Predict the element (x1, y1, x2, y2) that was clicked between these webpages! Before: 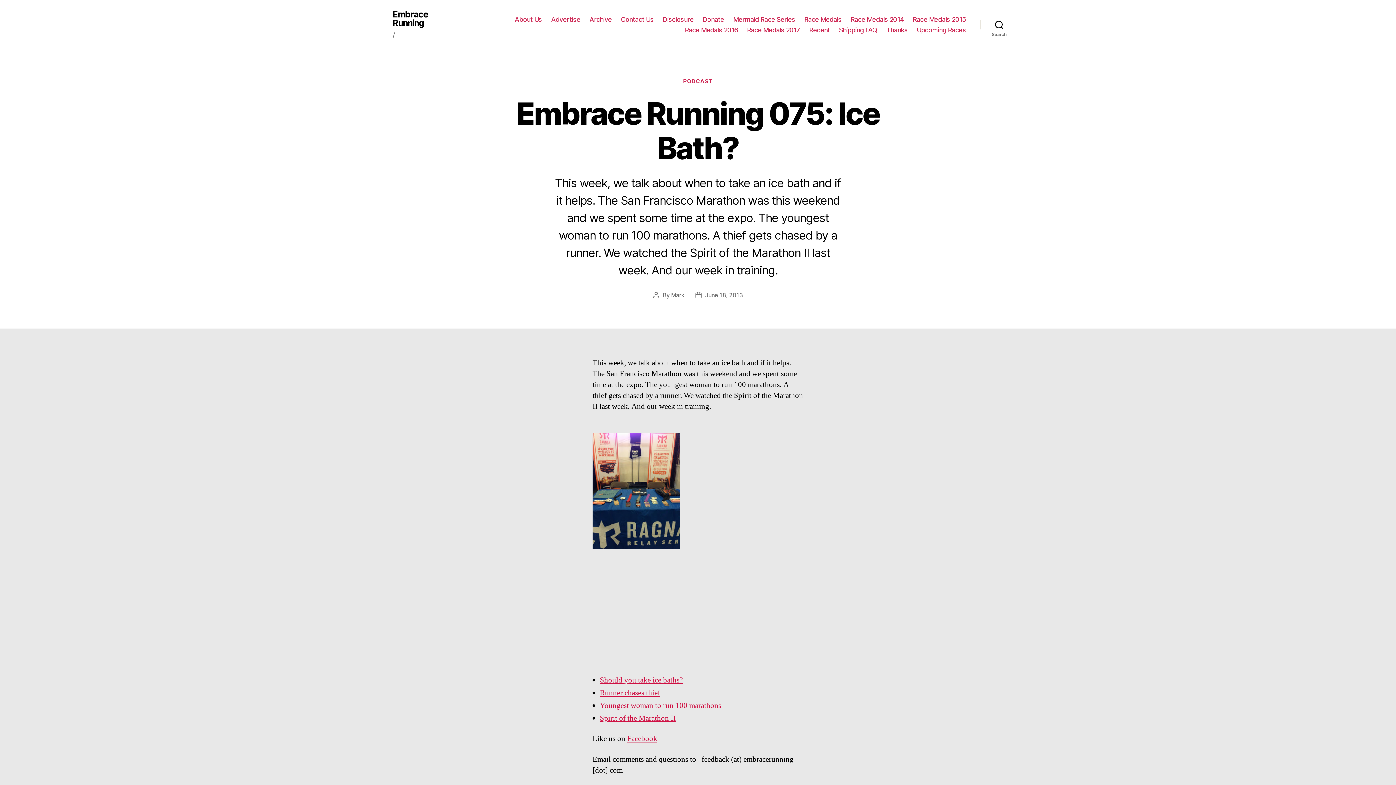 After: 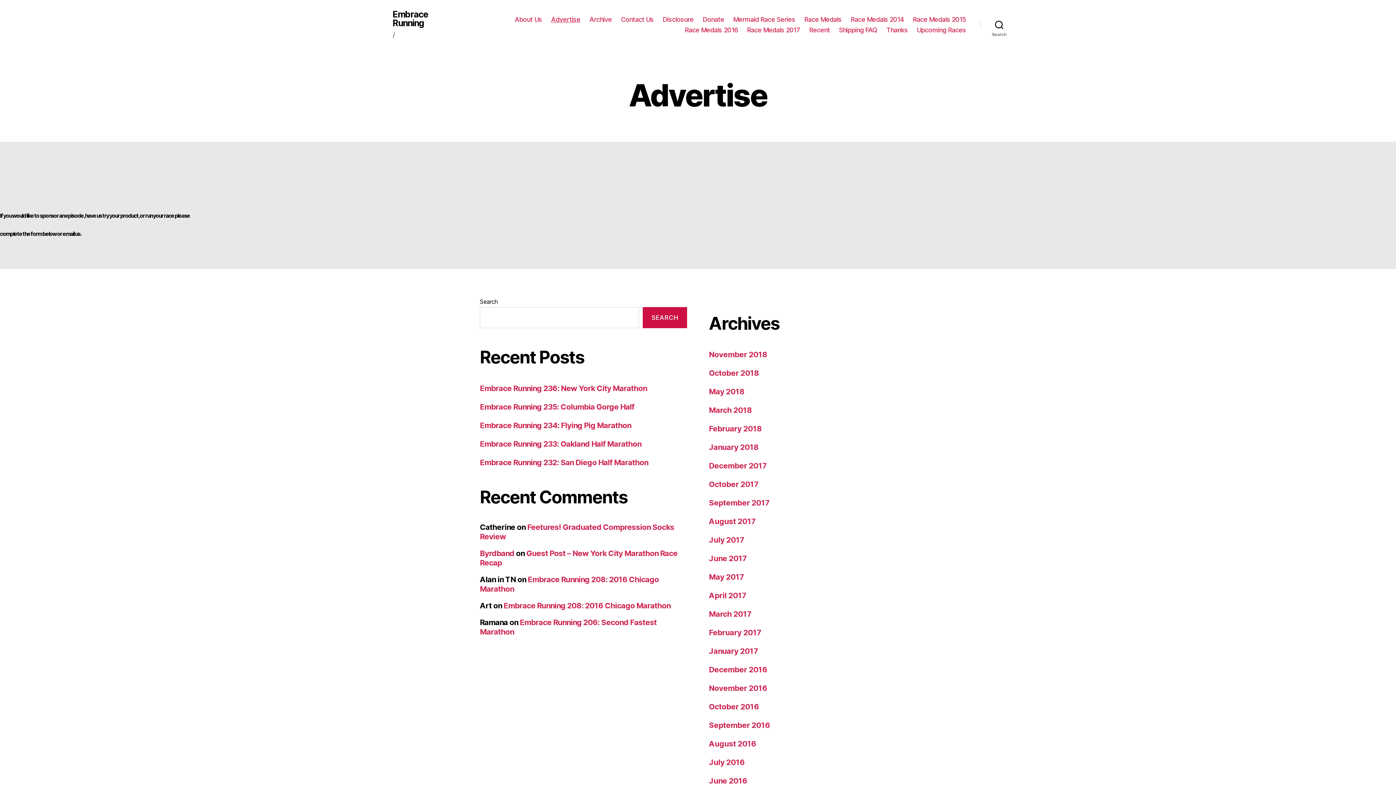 Action: bbox: (551, 15, 580, 23) label: Advertise